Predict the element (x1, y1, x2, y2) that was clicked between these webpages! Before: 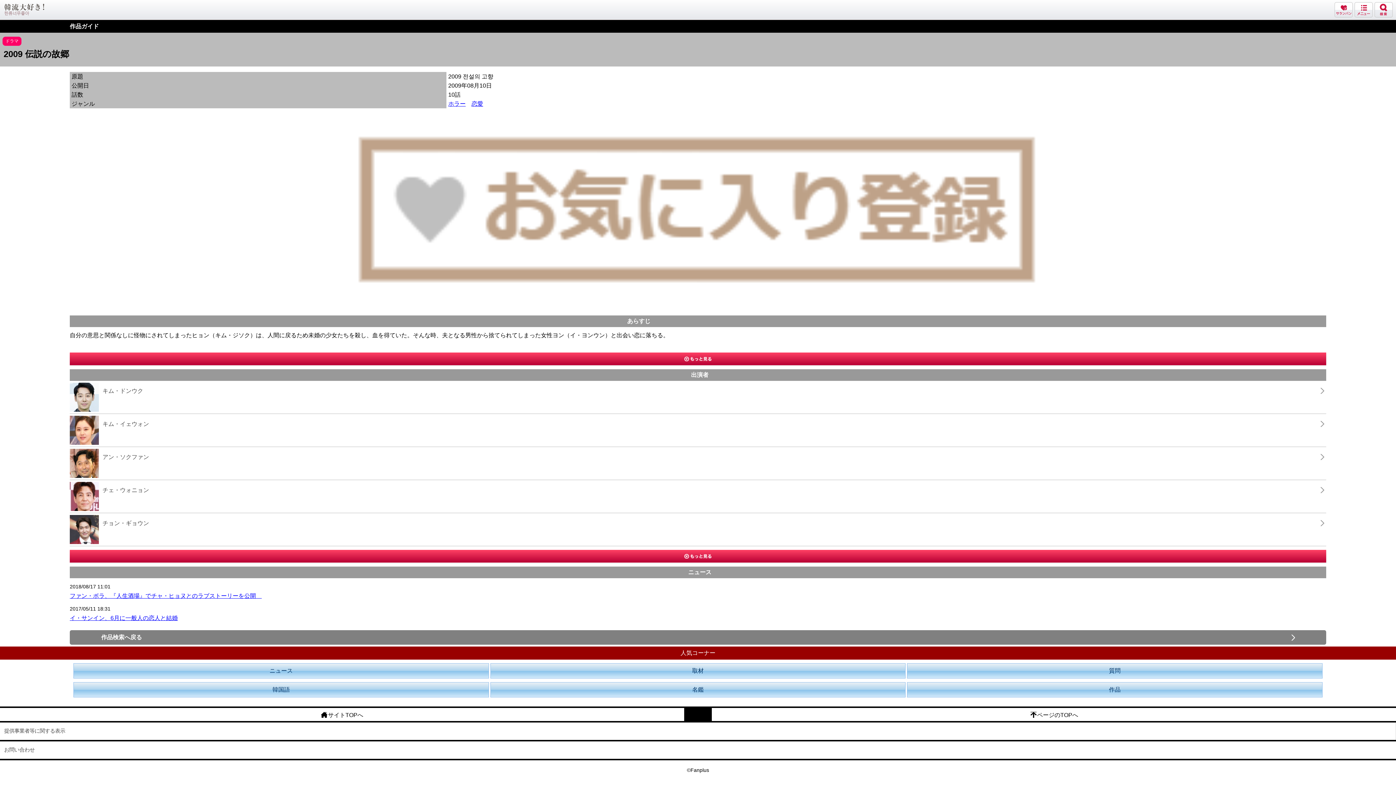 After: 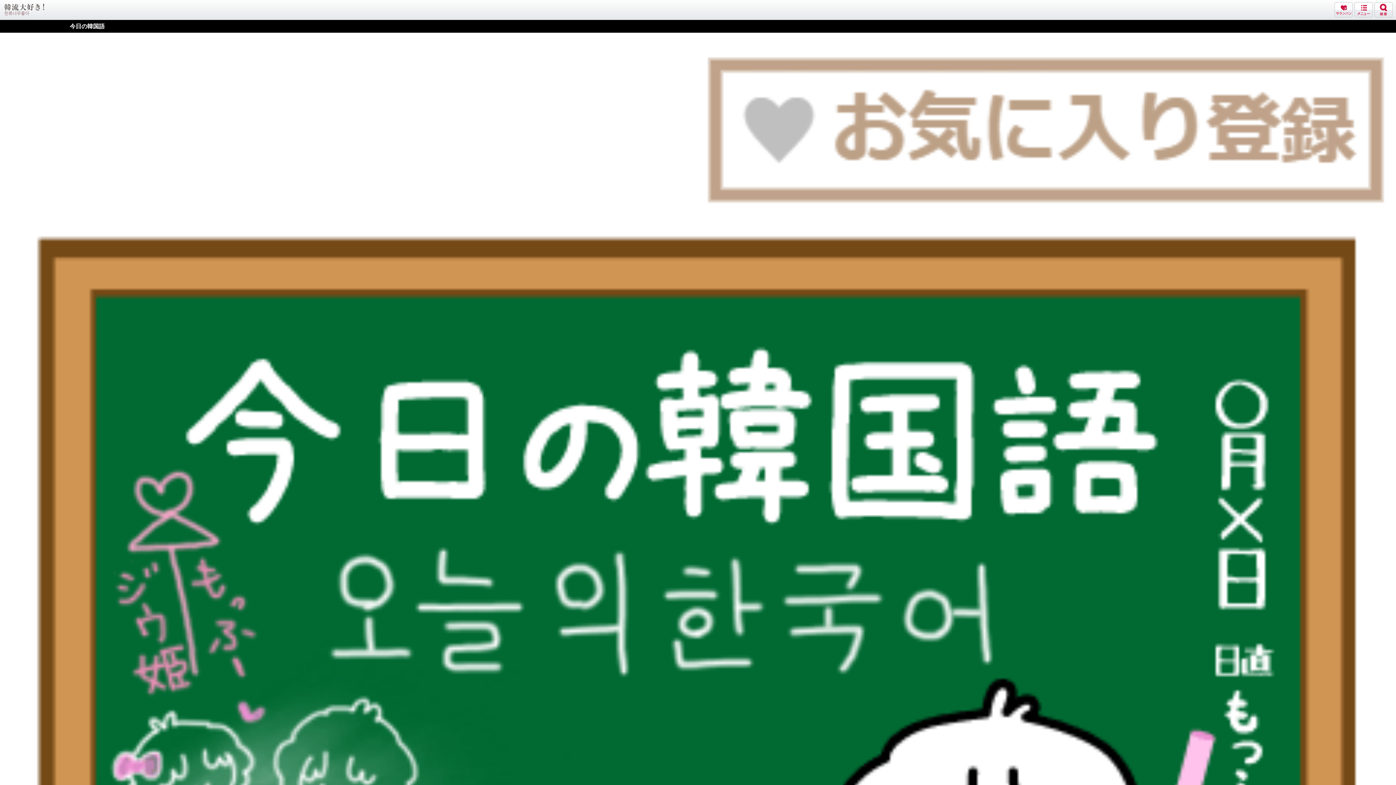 Action: label: 韓国語 bbox: (73, 686, 489, 692)